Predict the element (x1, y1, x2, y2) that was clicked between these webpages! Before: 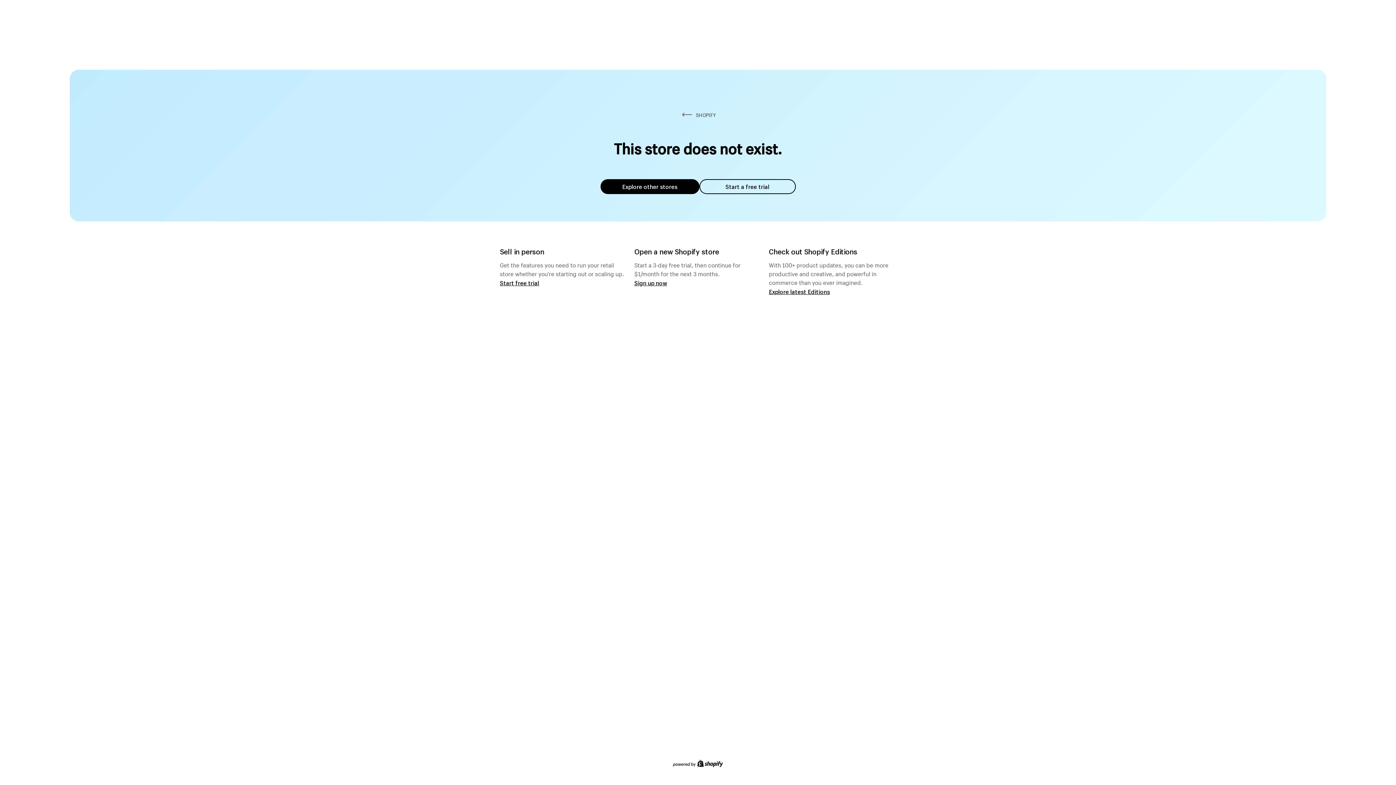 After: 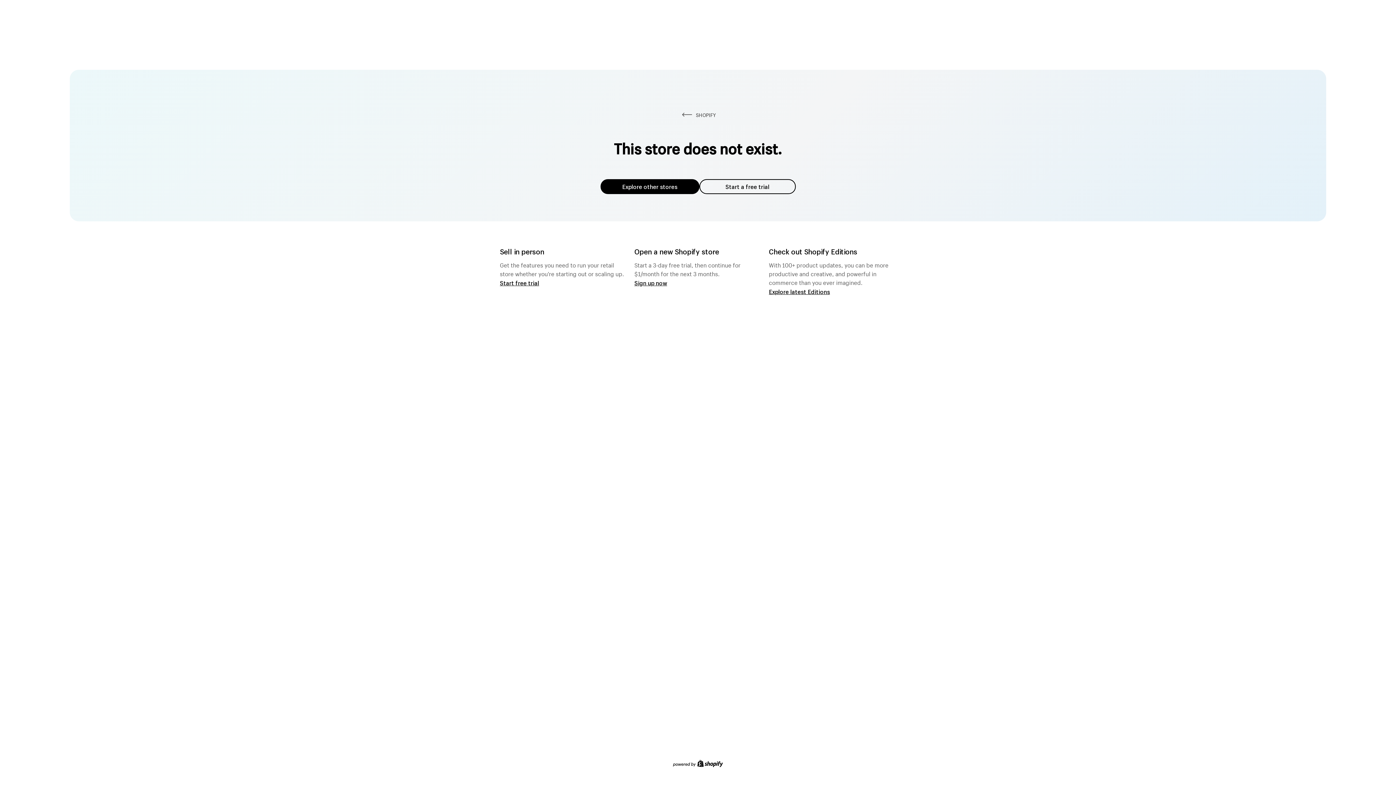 Action: label: Explore other stores bbox: (600, 179, 699, 194)